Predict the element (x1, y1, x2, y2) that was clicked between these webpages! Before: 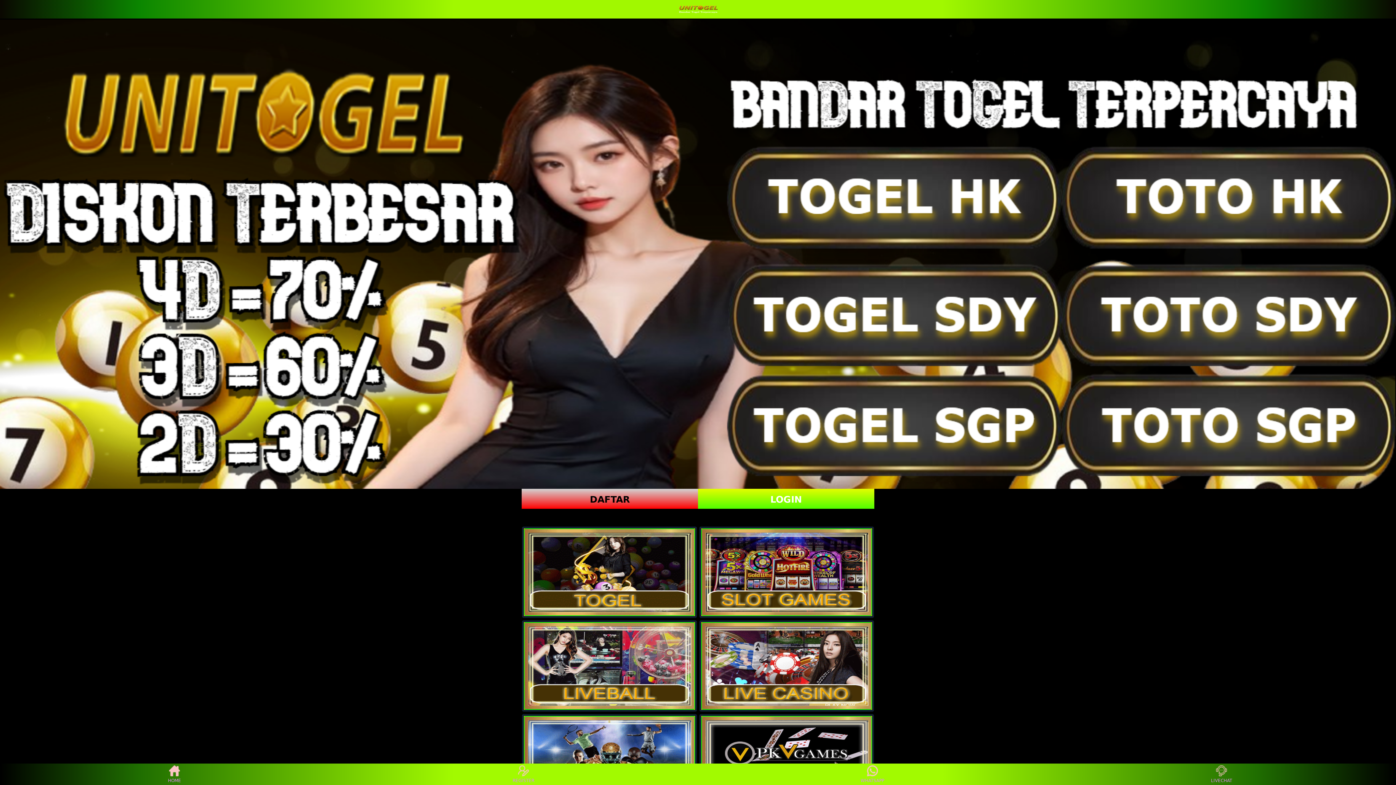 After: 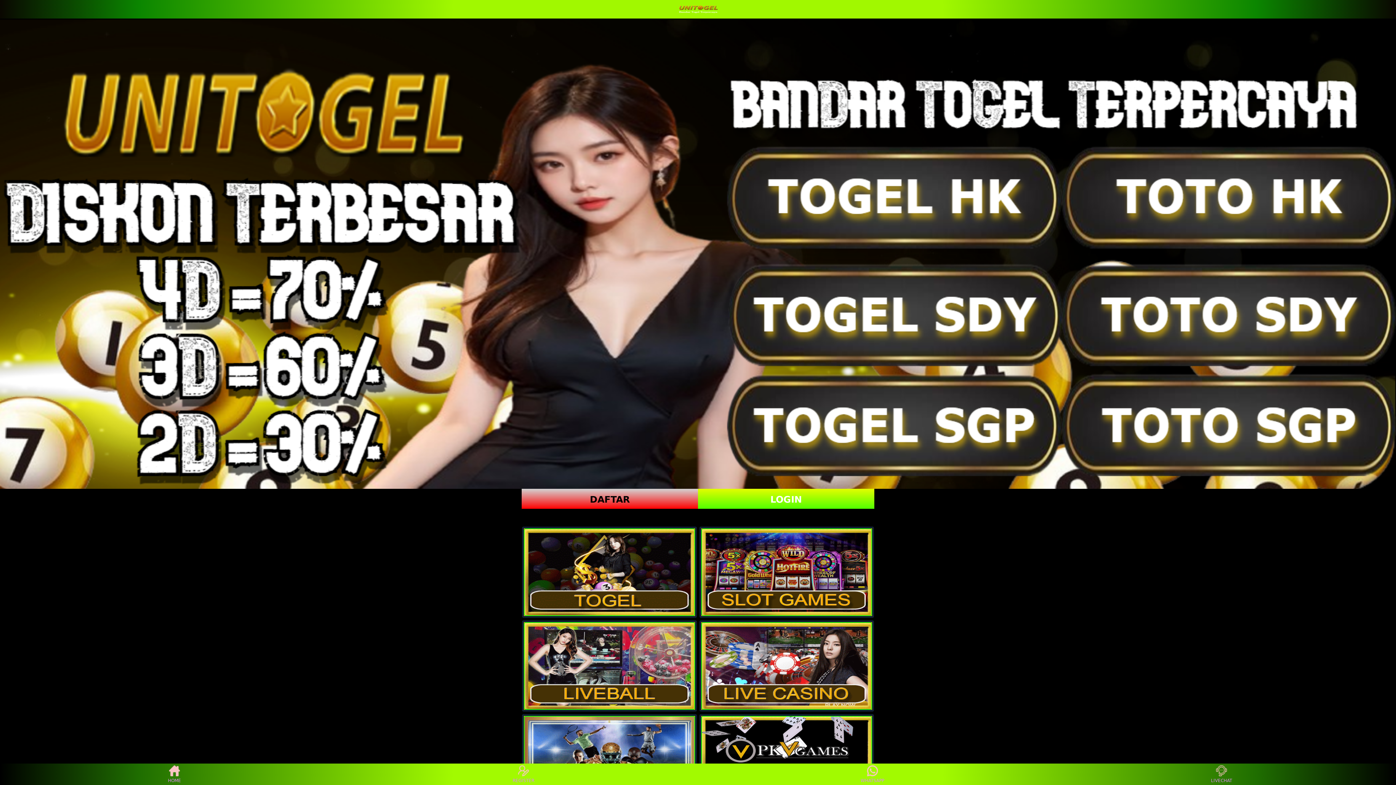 Action: bbox: (701, 622, 872, 710)